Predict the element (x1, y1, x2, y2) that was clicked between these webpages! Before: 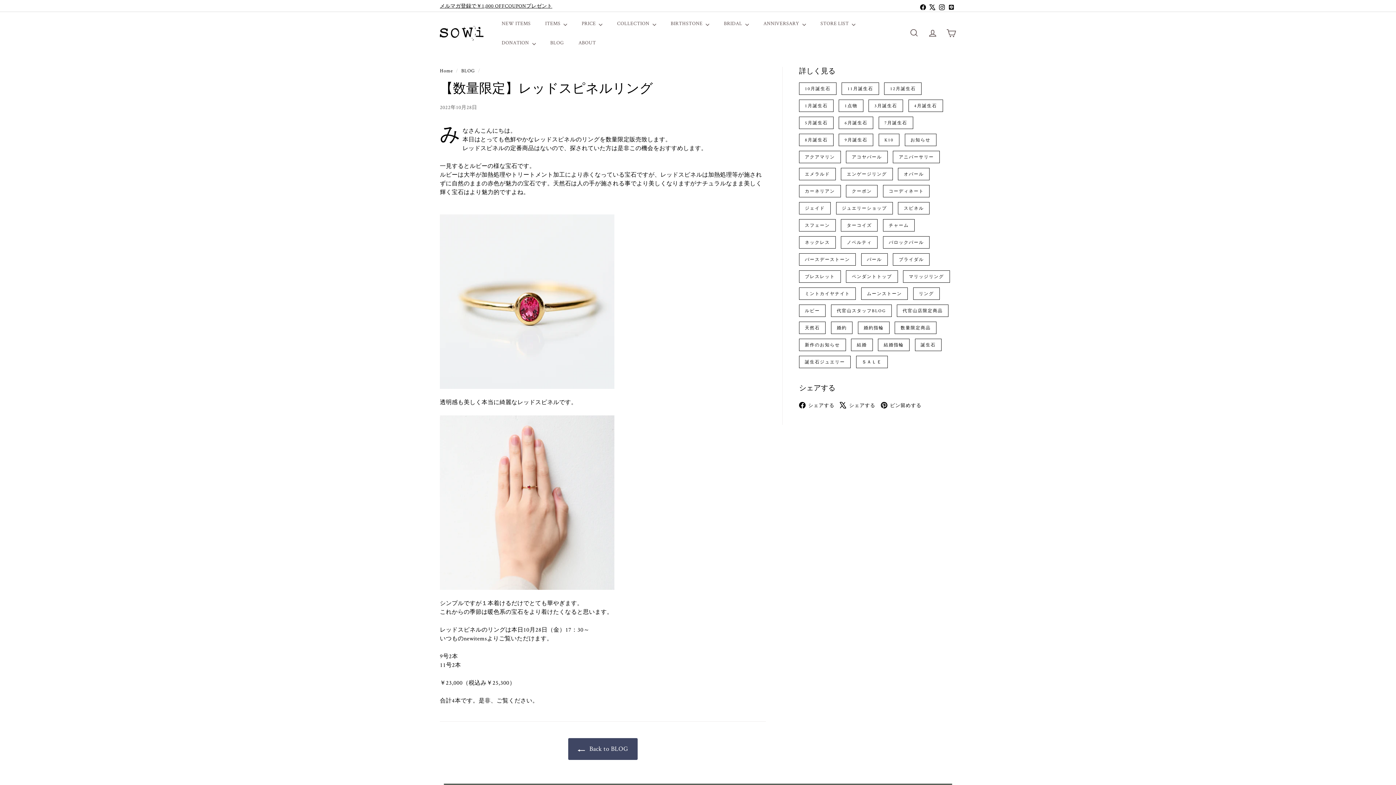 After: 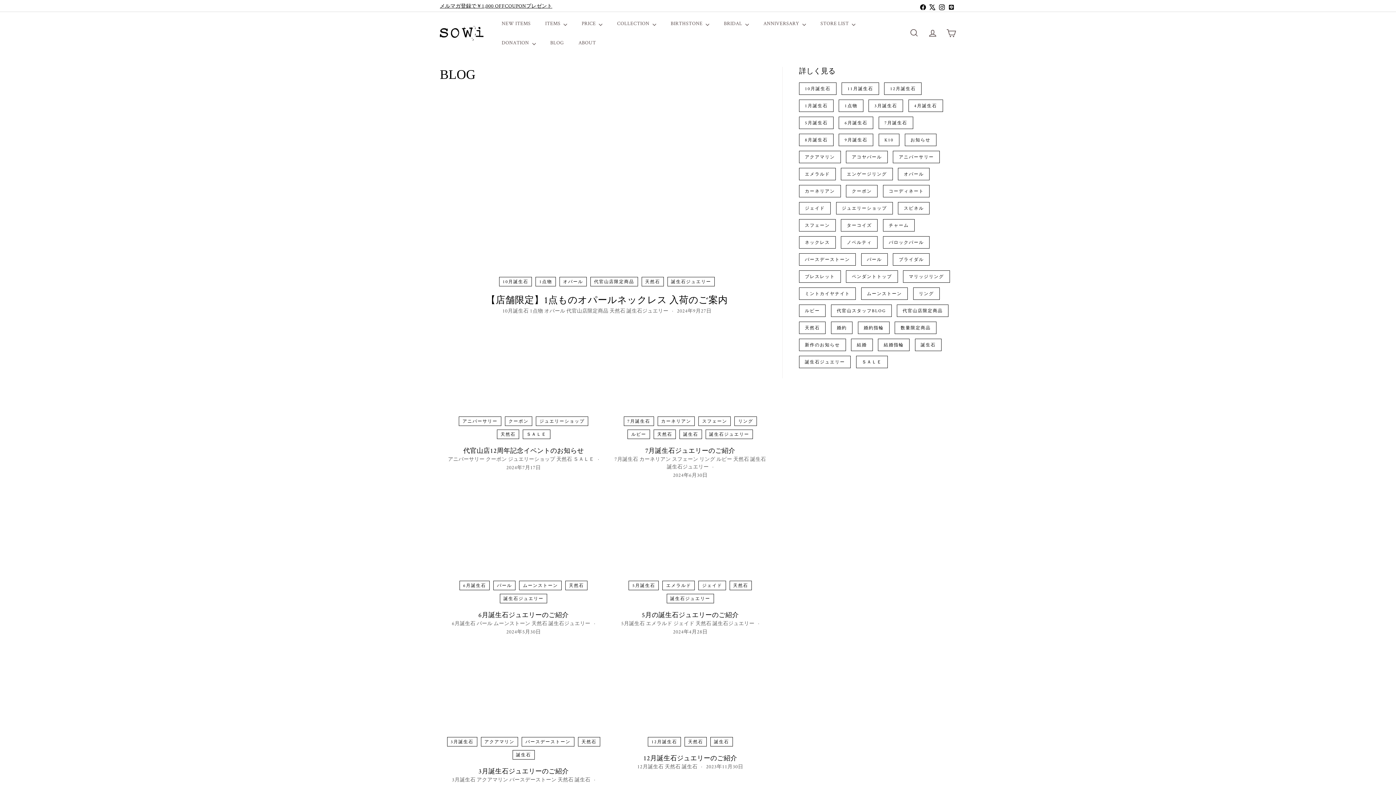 Action: label: 天然石 bbox: (799, 321, 825, 334)